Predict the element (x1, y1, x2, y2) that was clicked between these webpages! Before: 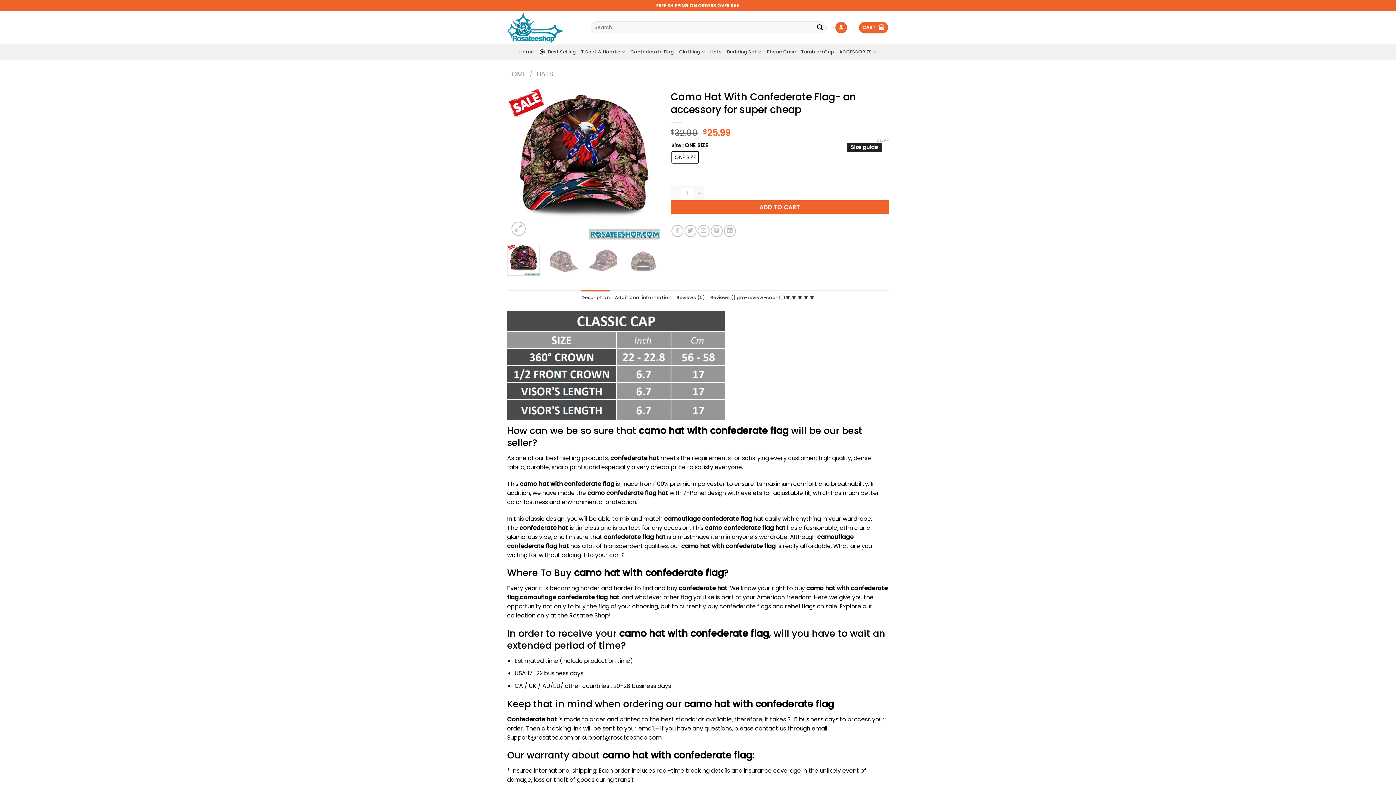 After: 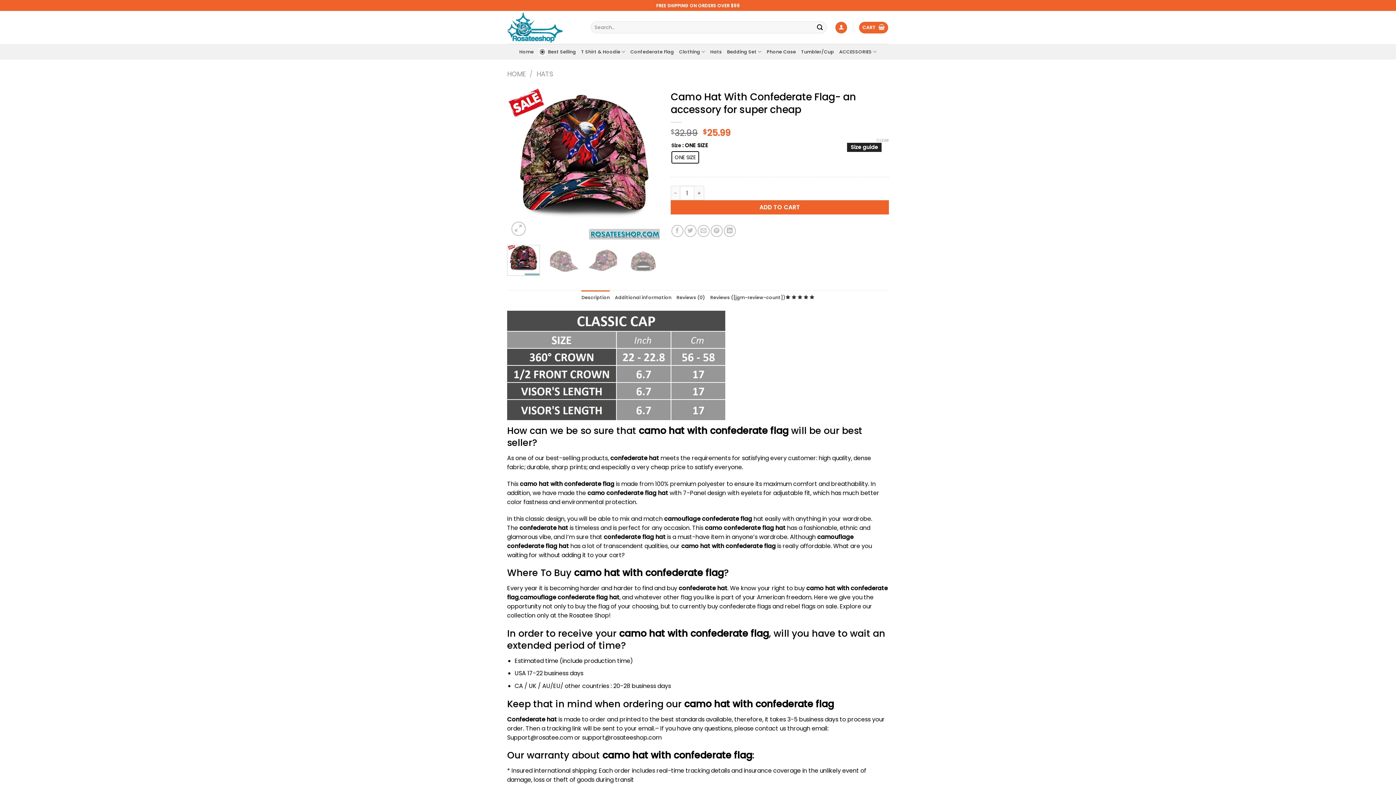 Action: label: Description bbox: (581, 290, 609, 305)